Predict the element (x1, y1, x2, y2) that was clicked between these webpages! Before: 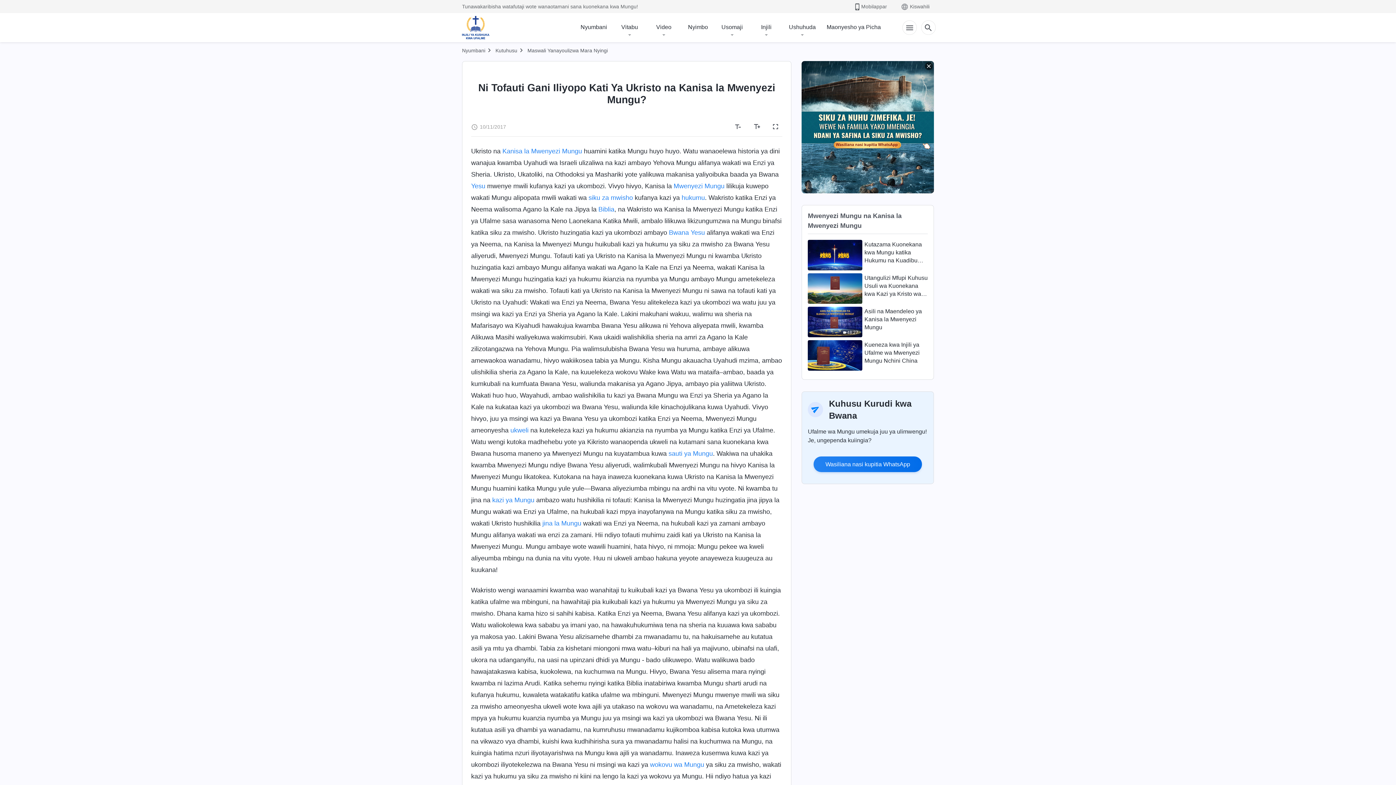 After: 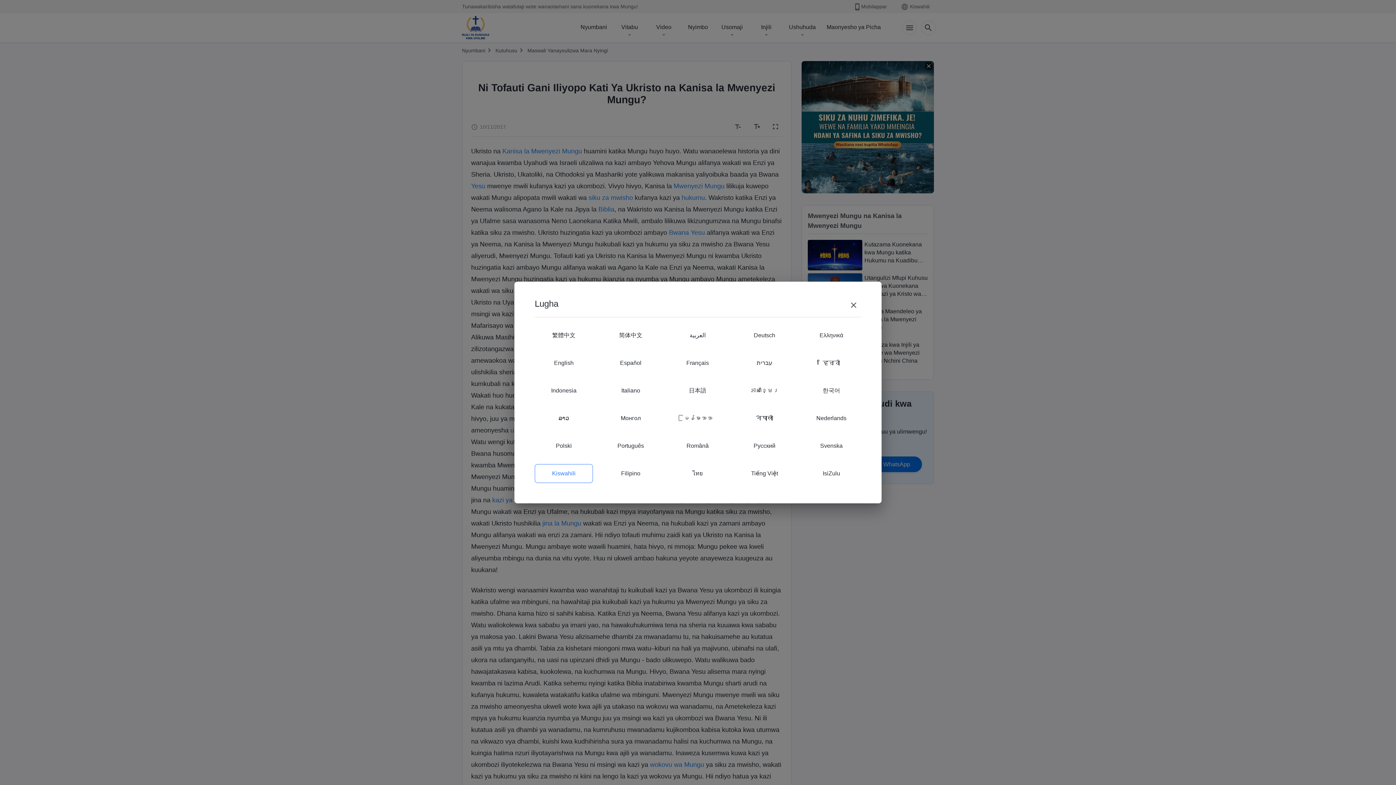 Action: label: Kiswahili bbox: (896, 1, 934, 11)